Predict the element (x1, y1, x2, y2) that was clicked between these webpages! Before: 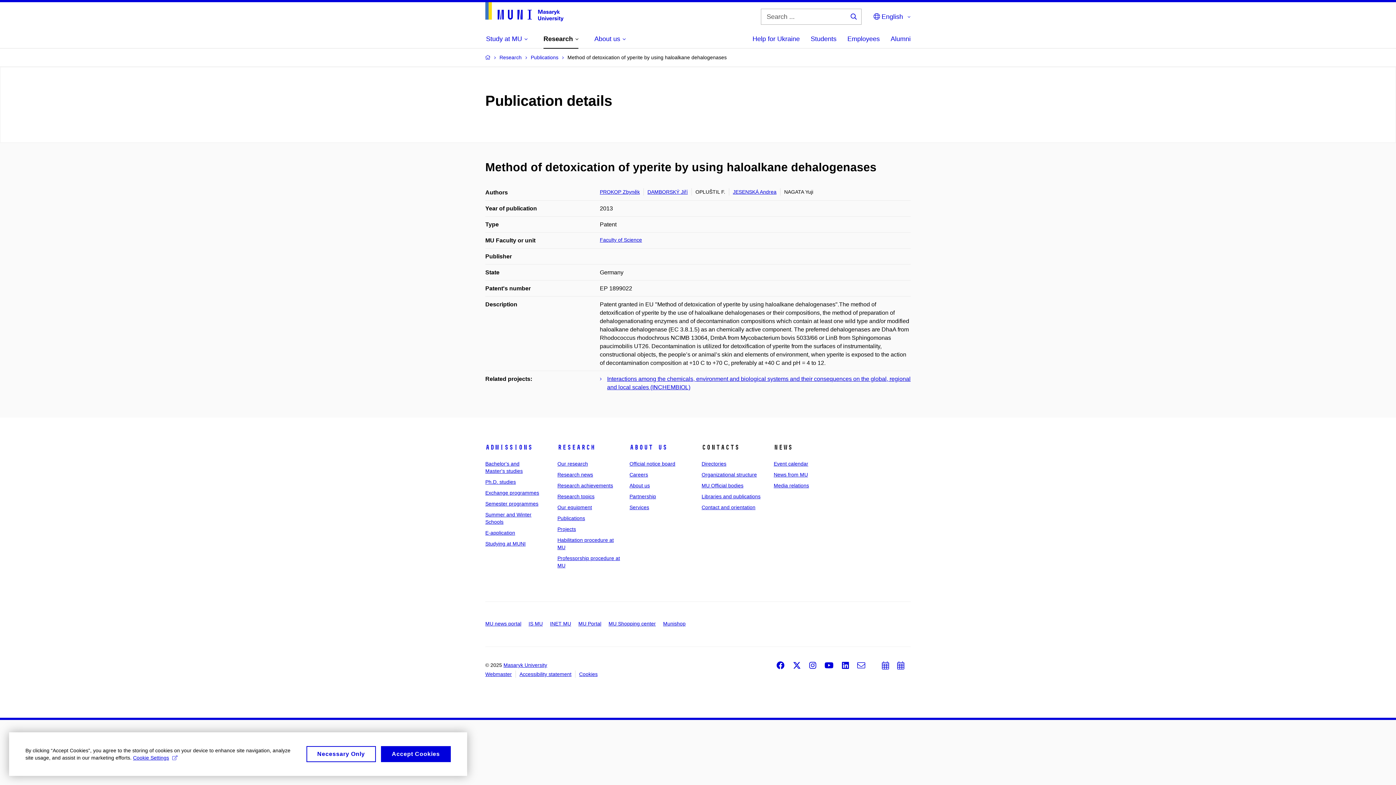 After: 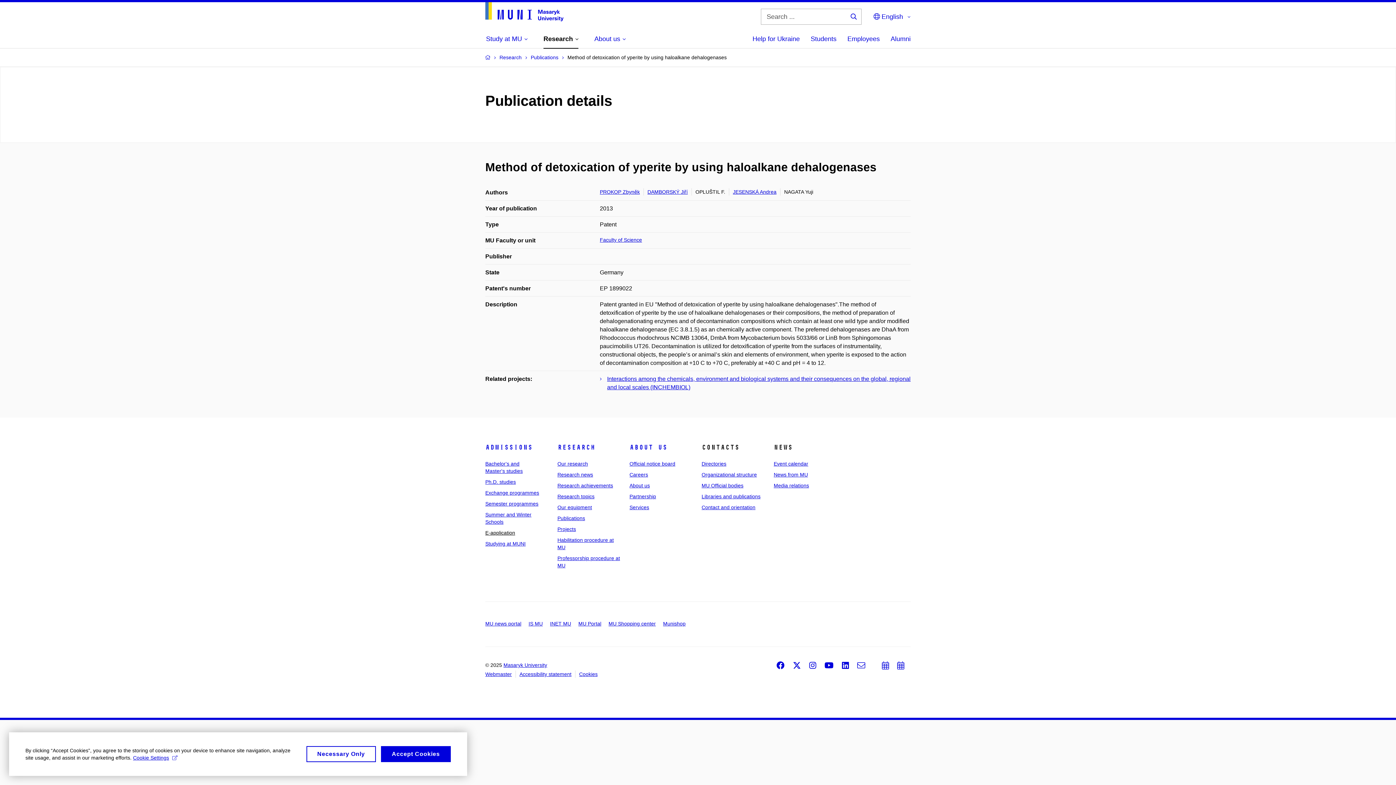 Action: bbox: (485, 530, 515, 536) label: E-application